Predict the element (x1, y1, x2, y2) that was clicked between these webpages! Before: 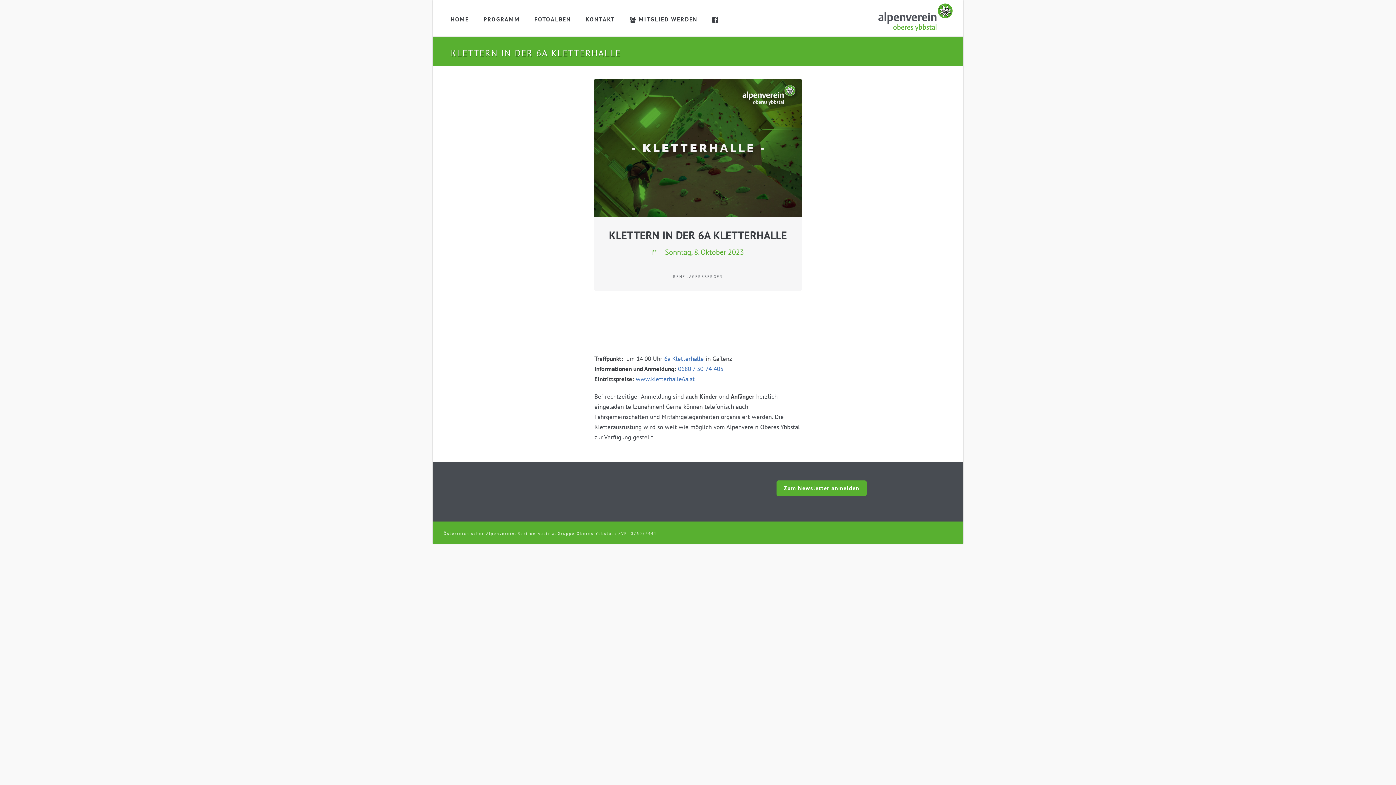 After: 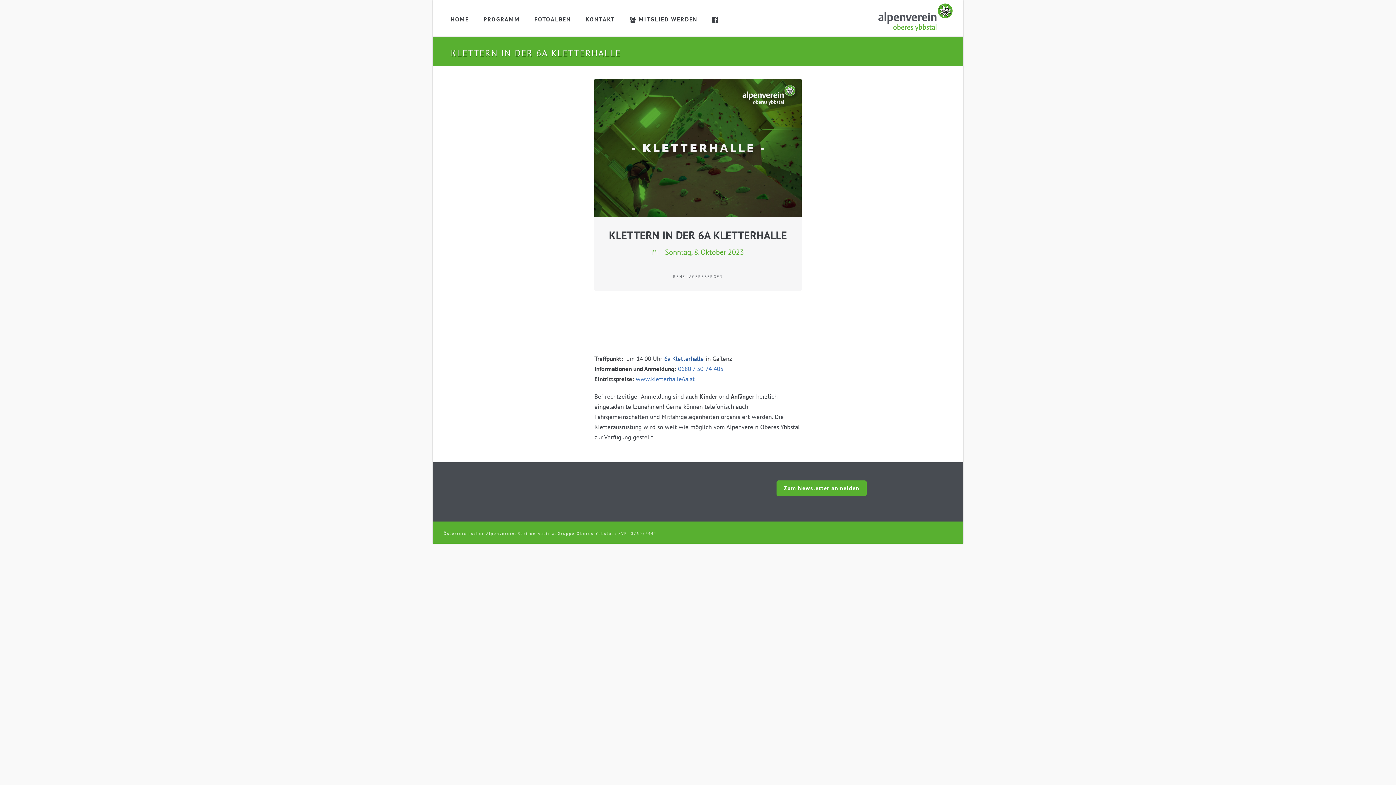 Action: label: 6a Kletterhalle bbox: (664, 354, 704, 362)